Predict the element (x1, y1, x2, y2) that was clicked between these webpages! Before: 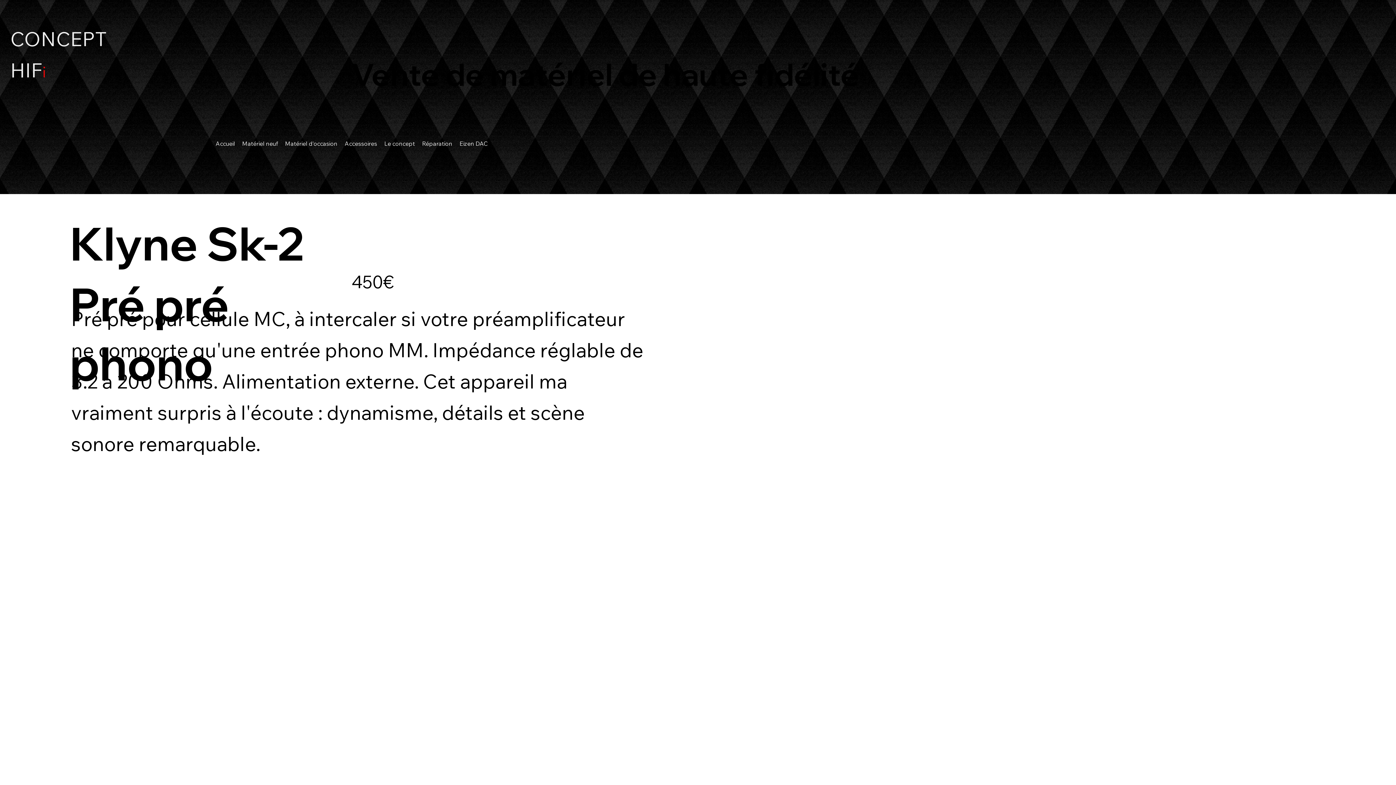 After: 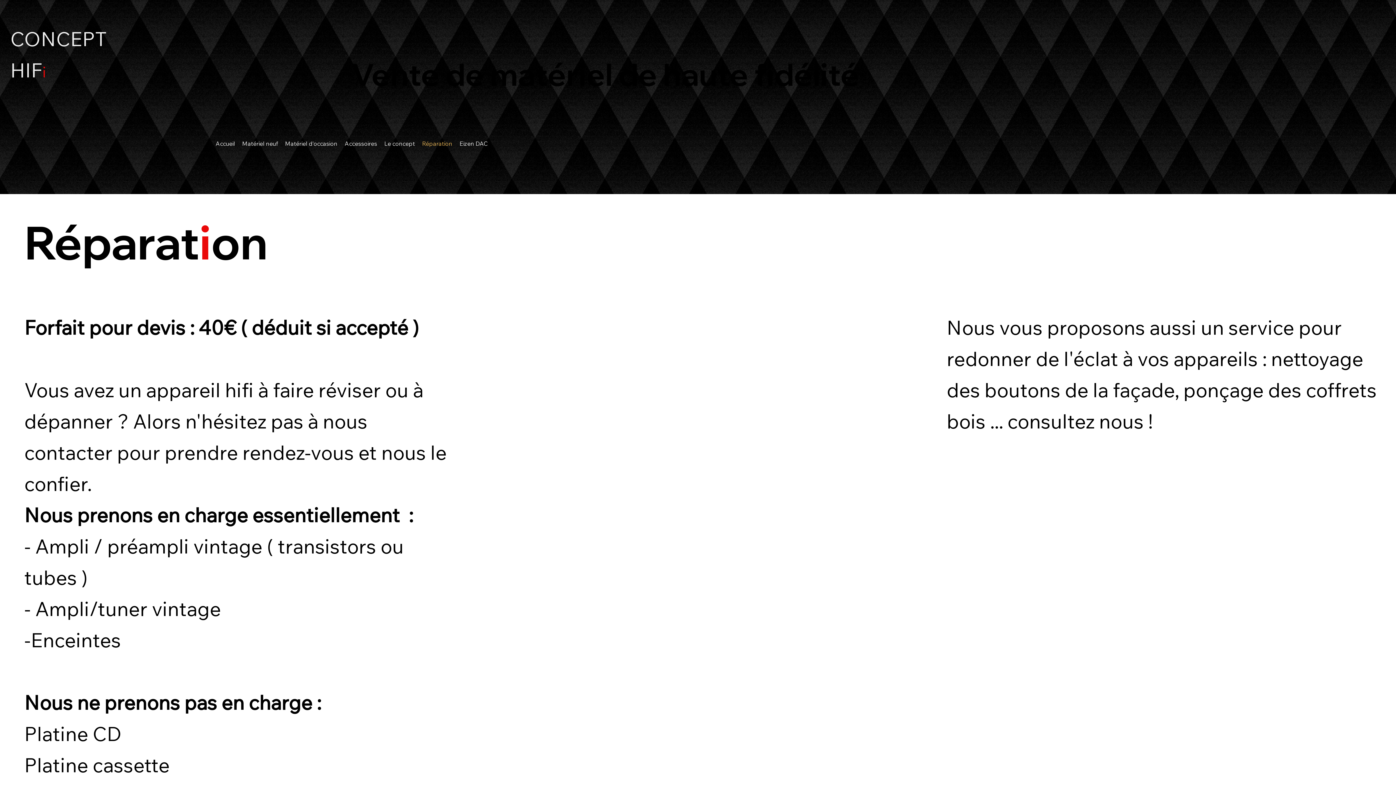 Action: label: Réparation bbox: (422, 139, 452, 147)